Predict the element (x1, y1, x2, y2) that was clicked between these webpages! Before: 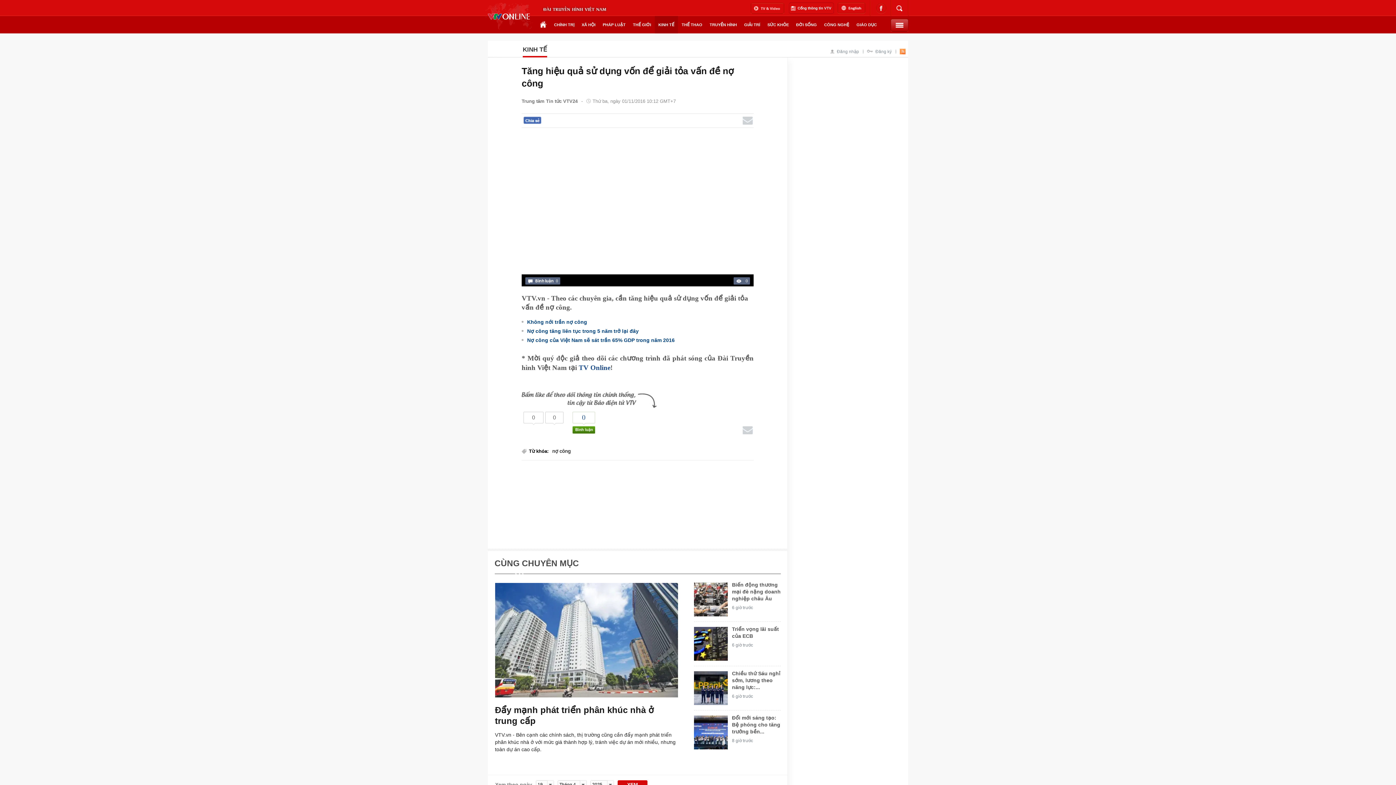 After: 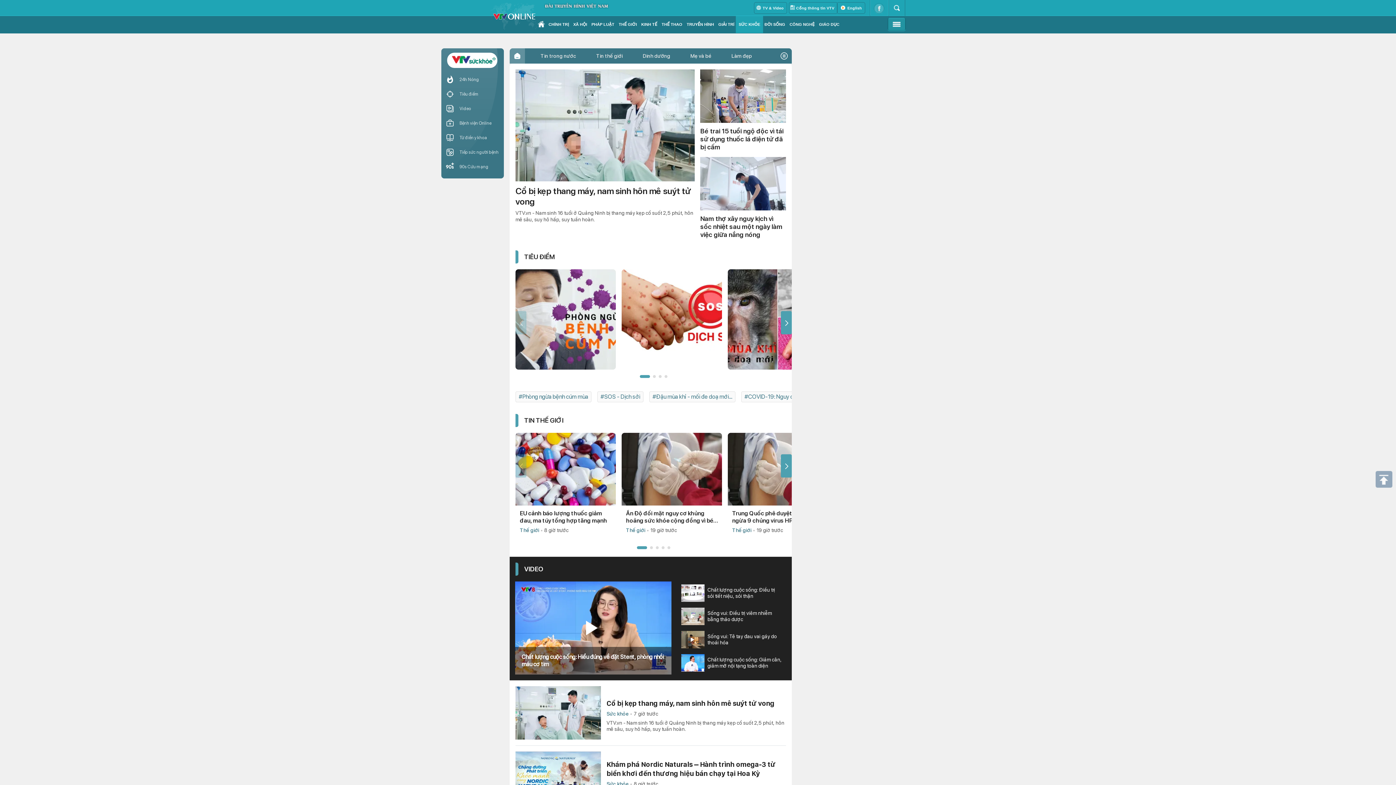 Action: label: SỨC KHỎE bbox: (764, 16, 792, 33)